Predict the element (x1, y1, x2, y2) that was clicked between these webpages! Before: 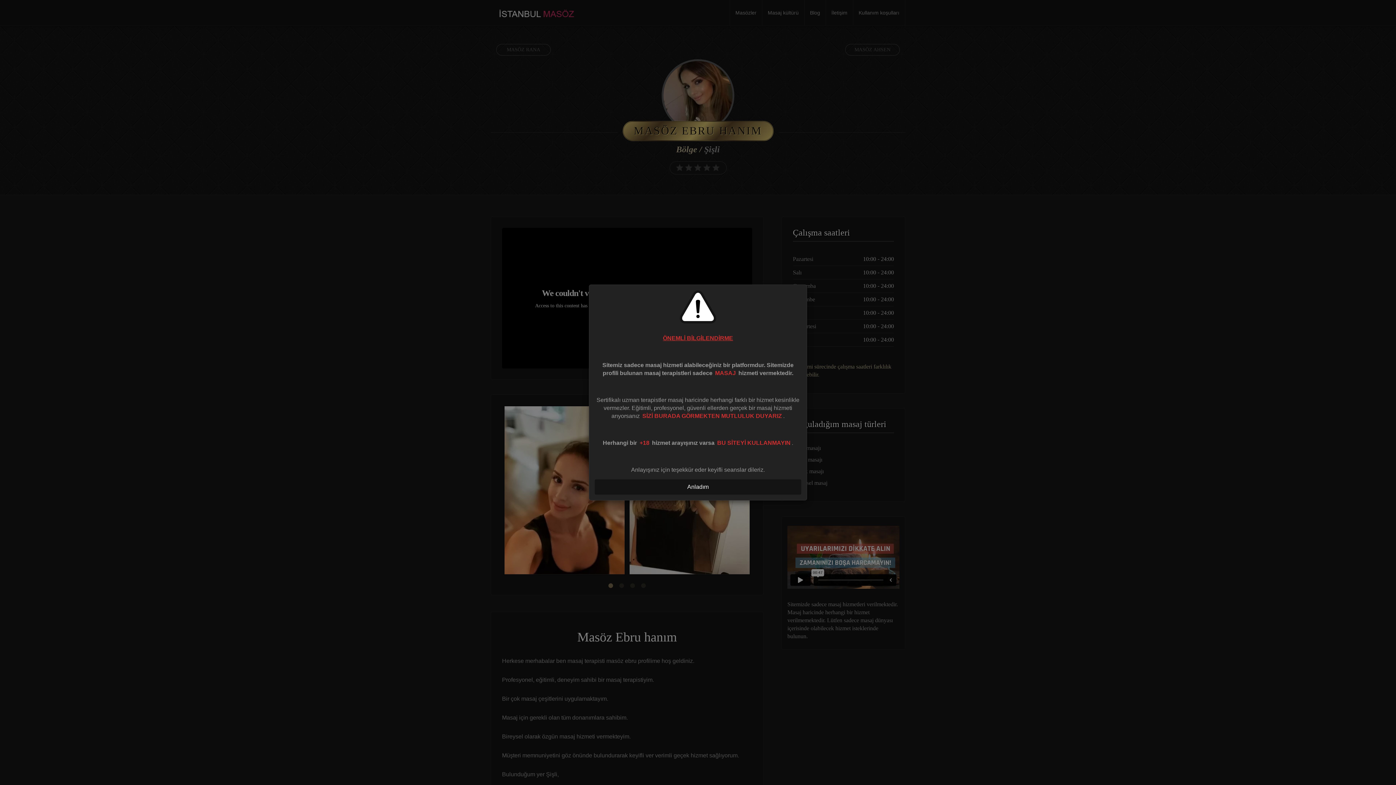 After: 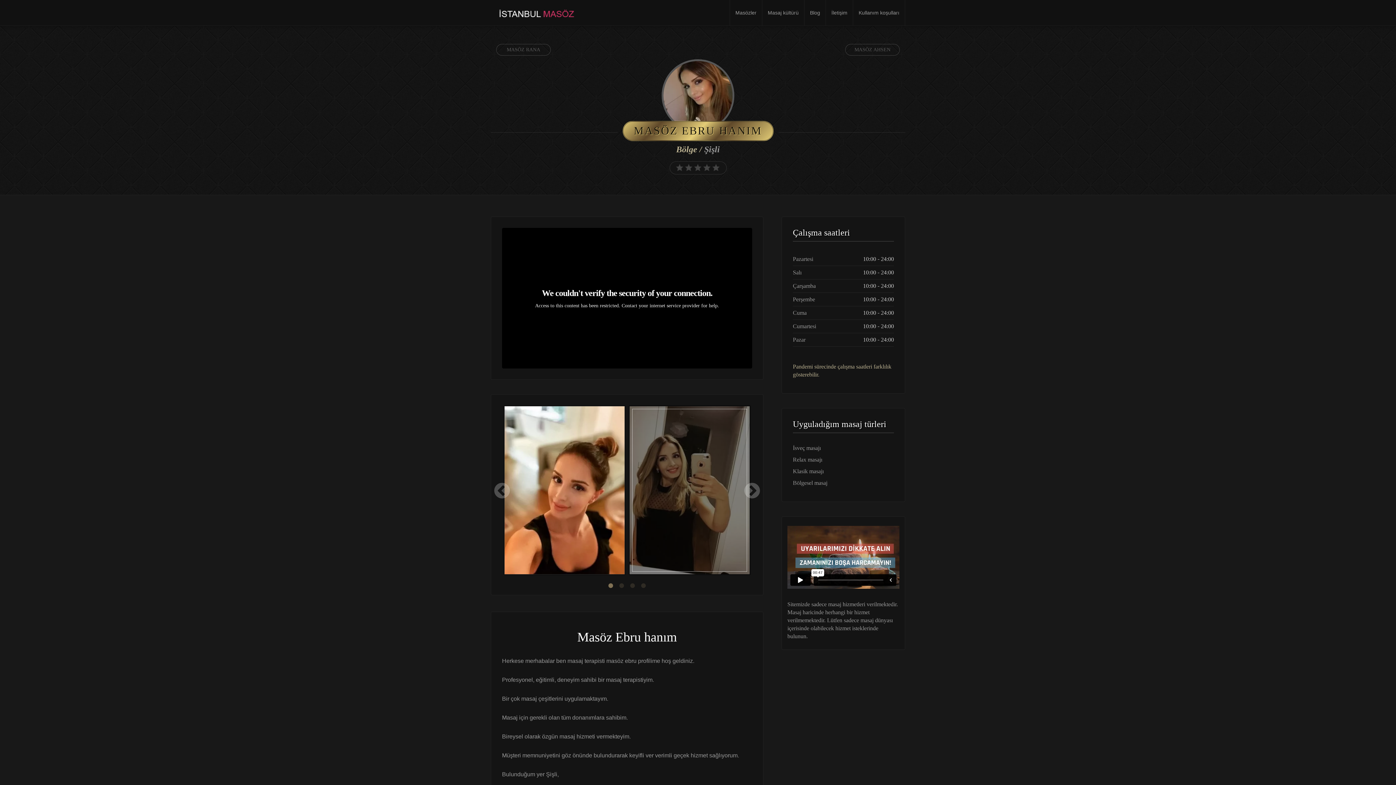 Action: bbox: (594, 479, 801, 494) label: Close